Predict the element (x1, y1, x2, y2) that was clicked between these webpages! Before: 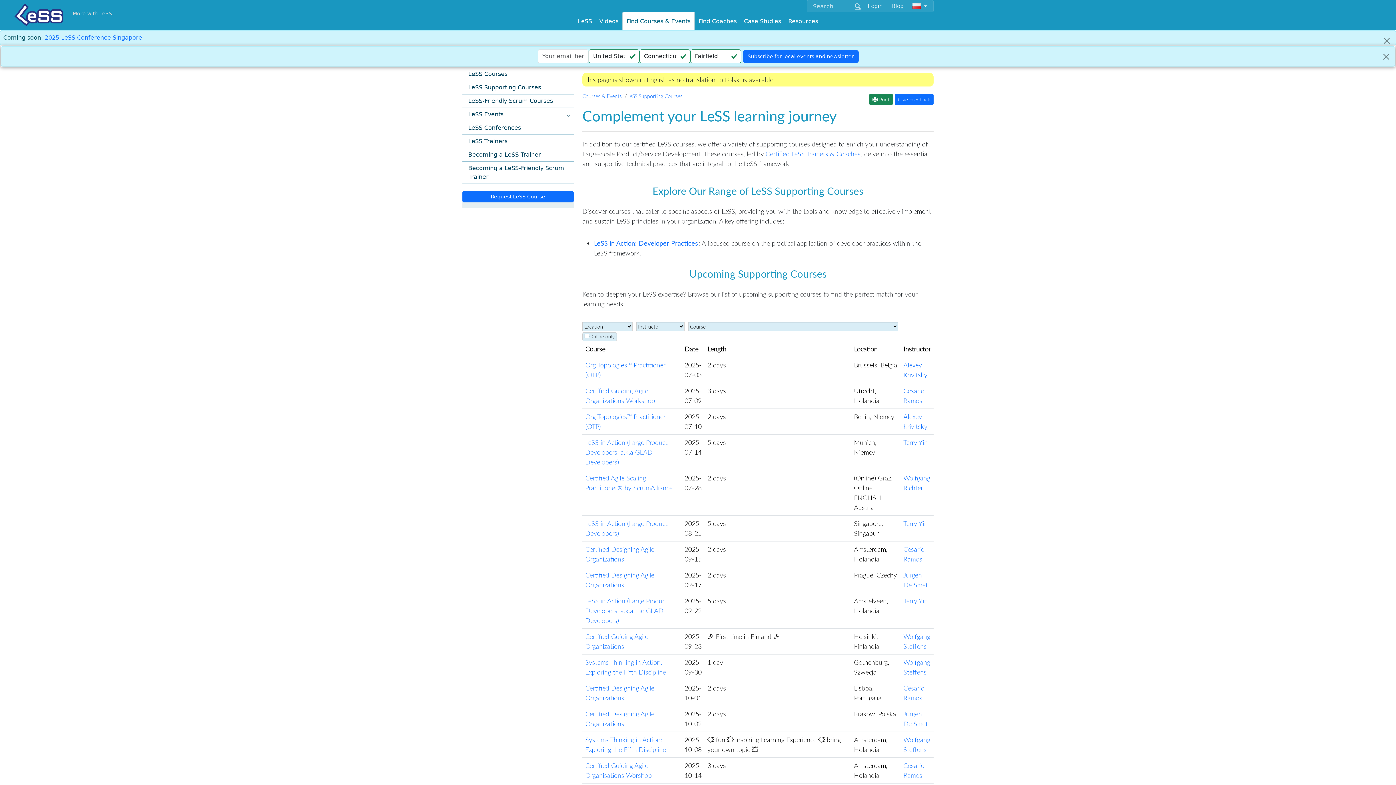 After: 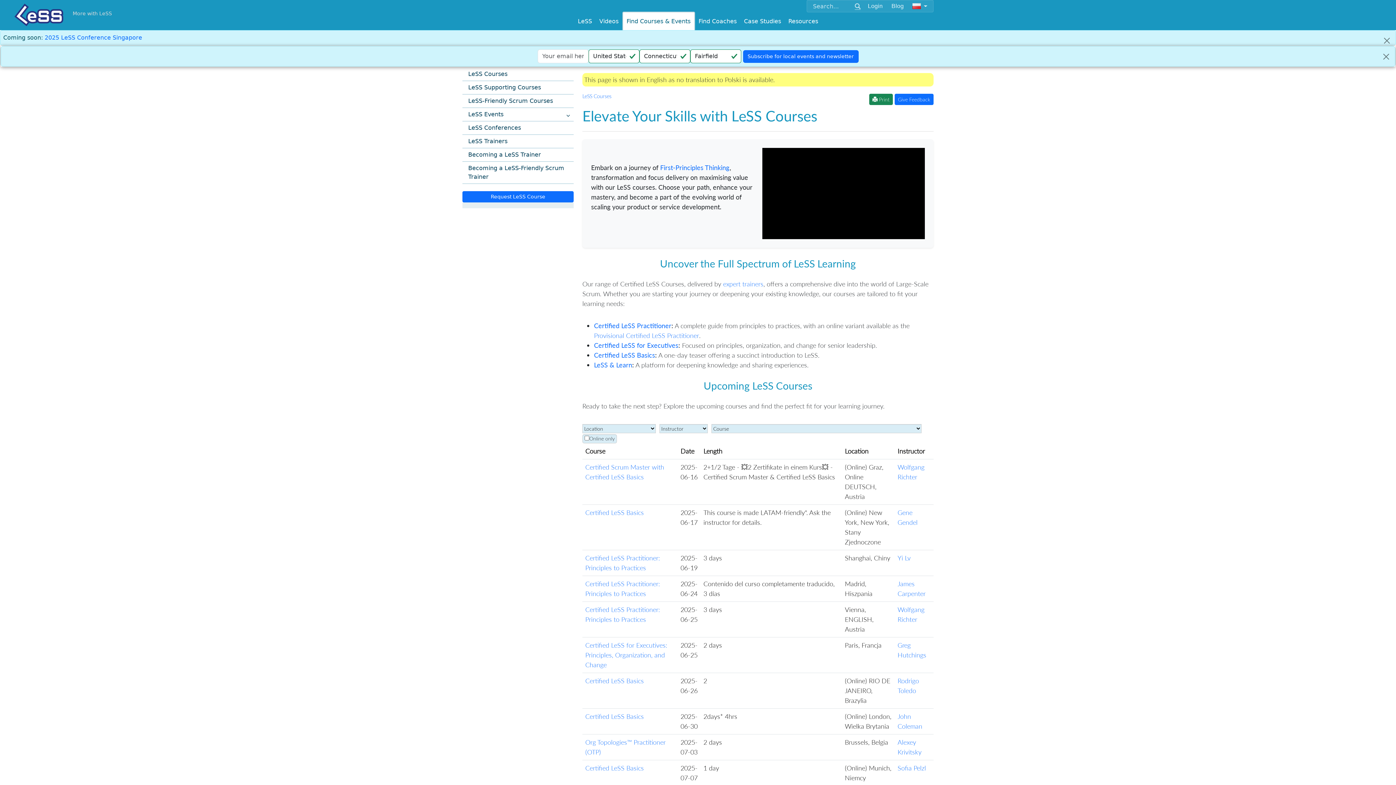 Action: bbox: (462, 67, 573, 81) label: LeSS Courses